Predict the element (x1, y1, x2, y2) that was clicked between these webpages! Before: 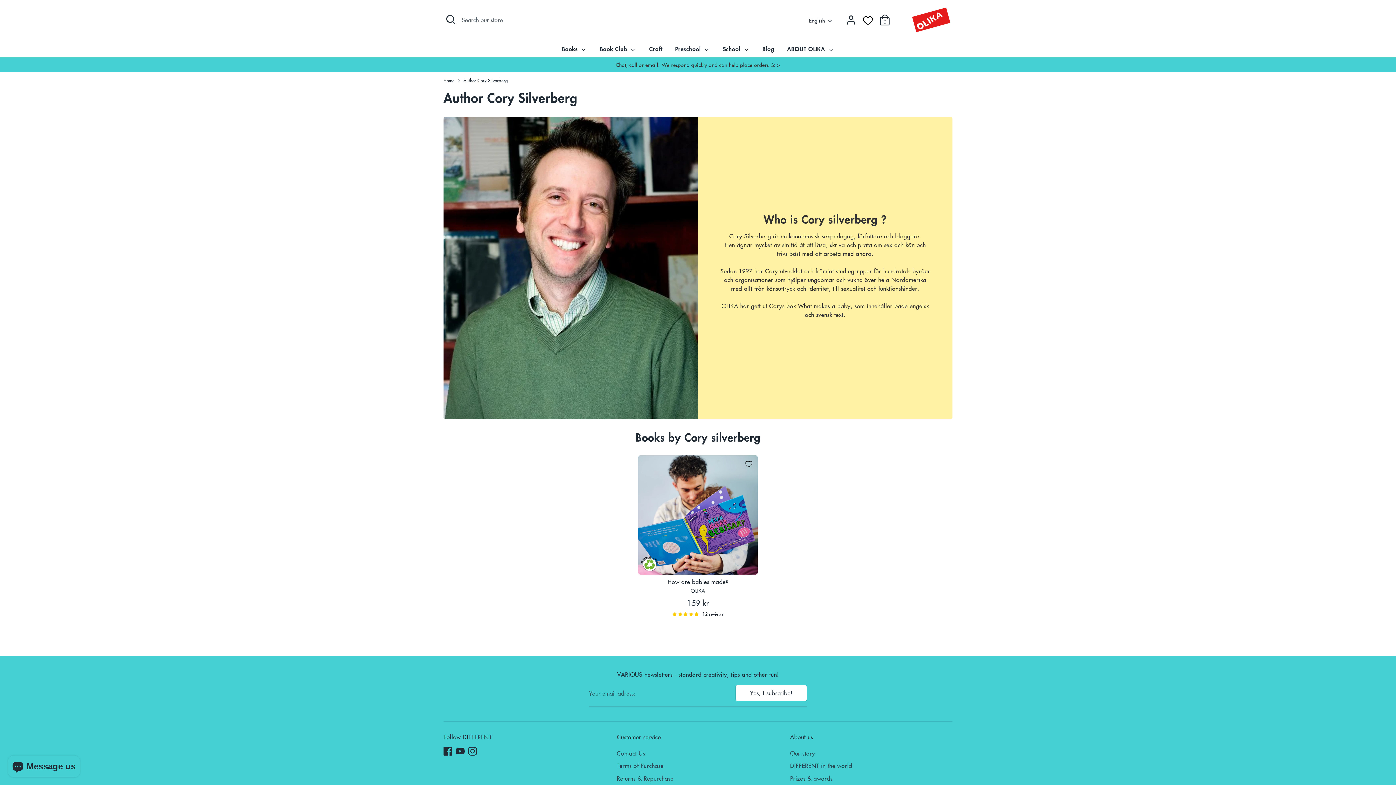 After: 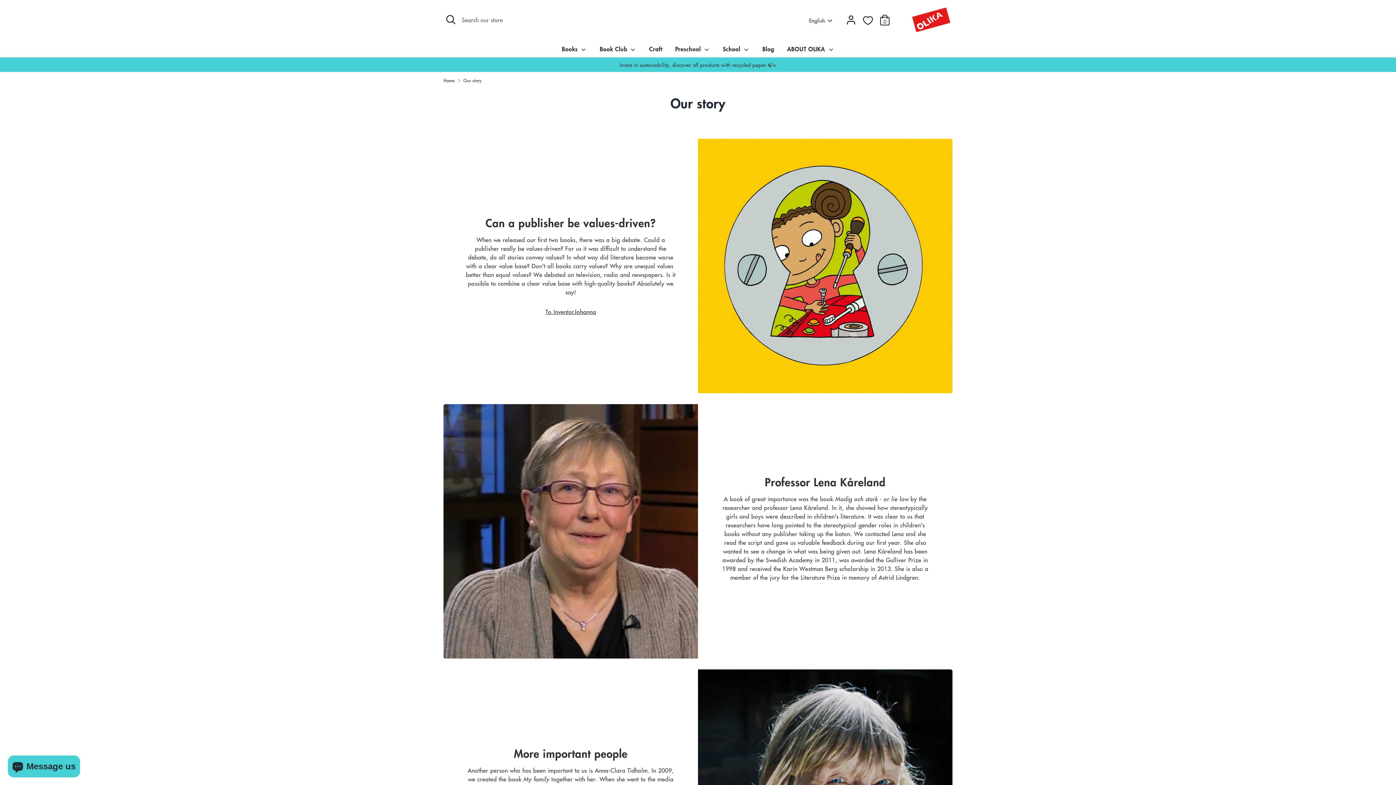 Action: label: Our story bbox: (790, 749, 815, 757)